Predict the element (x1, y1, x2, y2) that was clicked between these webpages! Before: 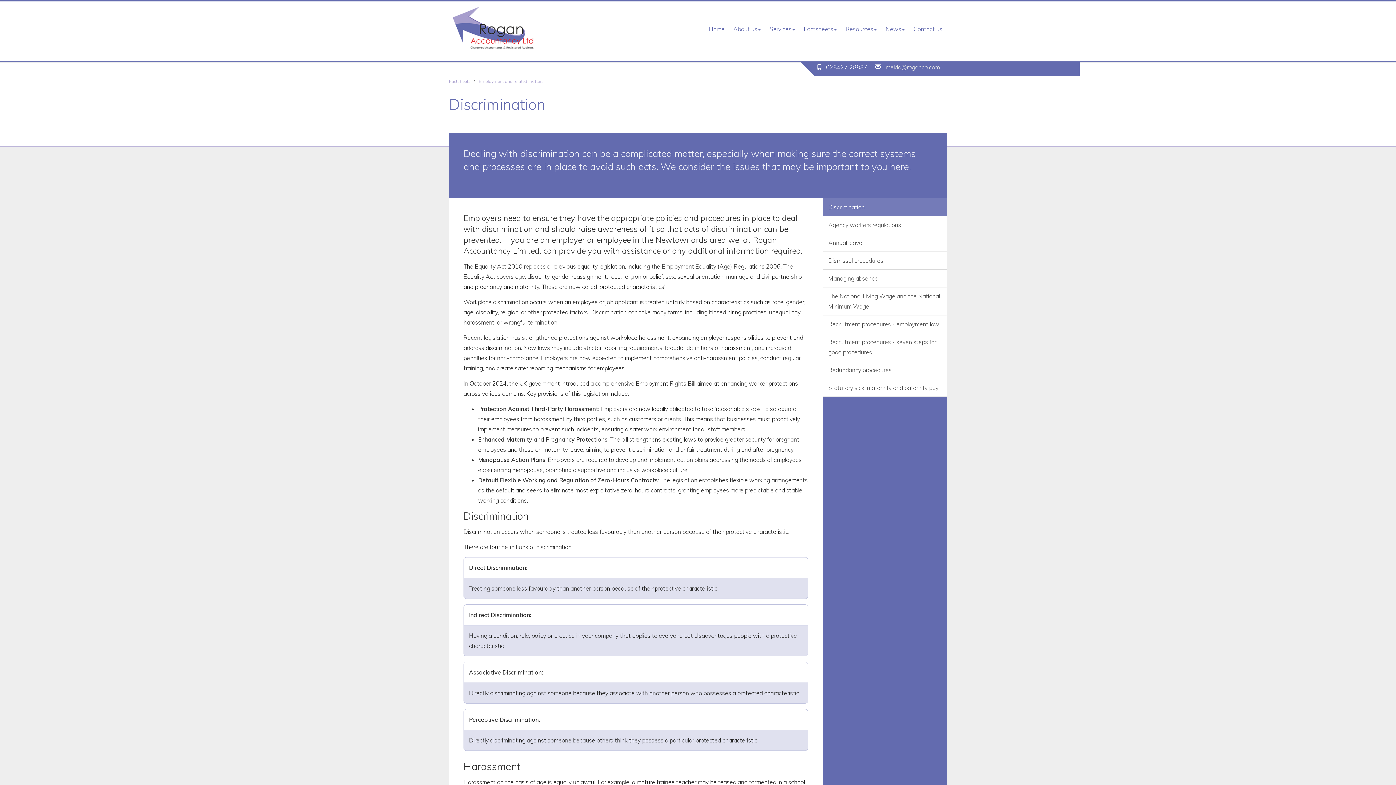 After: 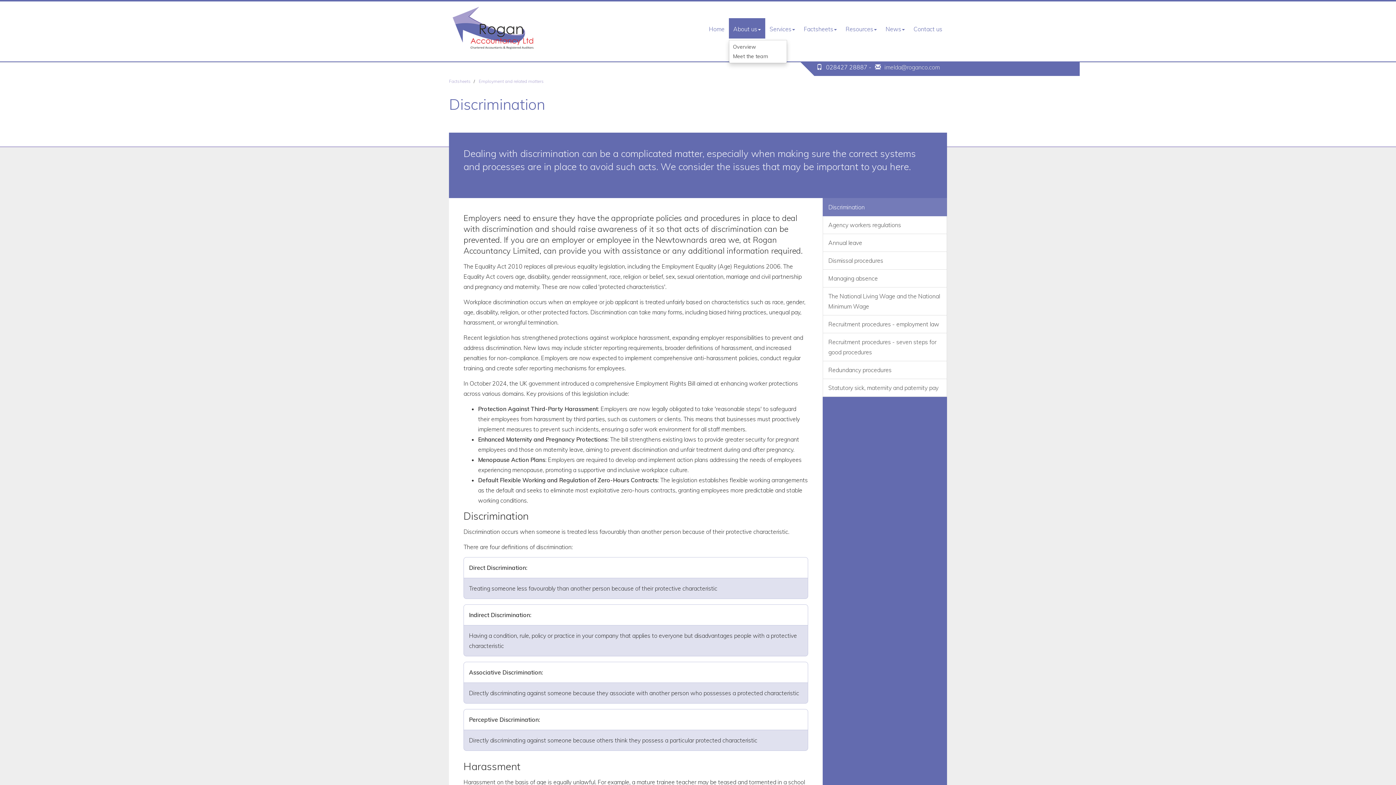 Action: label: About us bbox: (729, 18, 765, 40)